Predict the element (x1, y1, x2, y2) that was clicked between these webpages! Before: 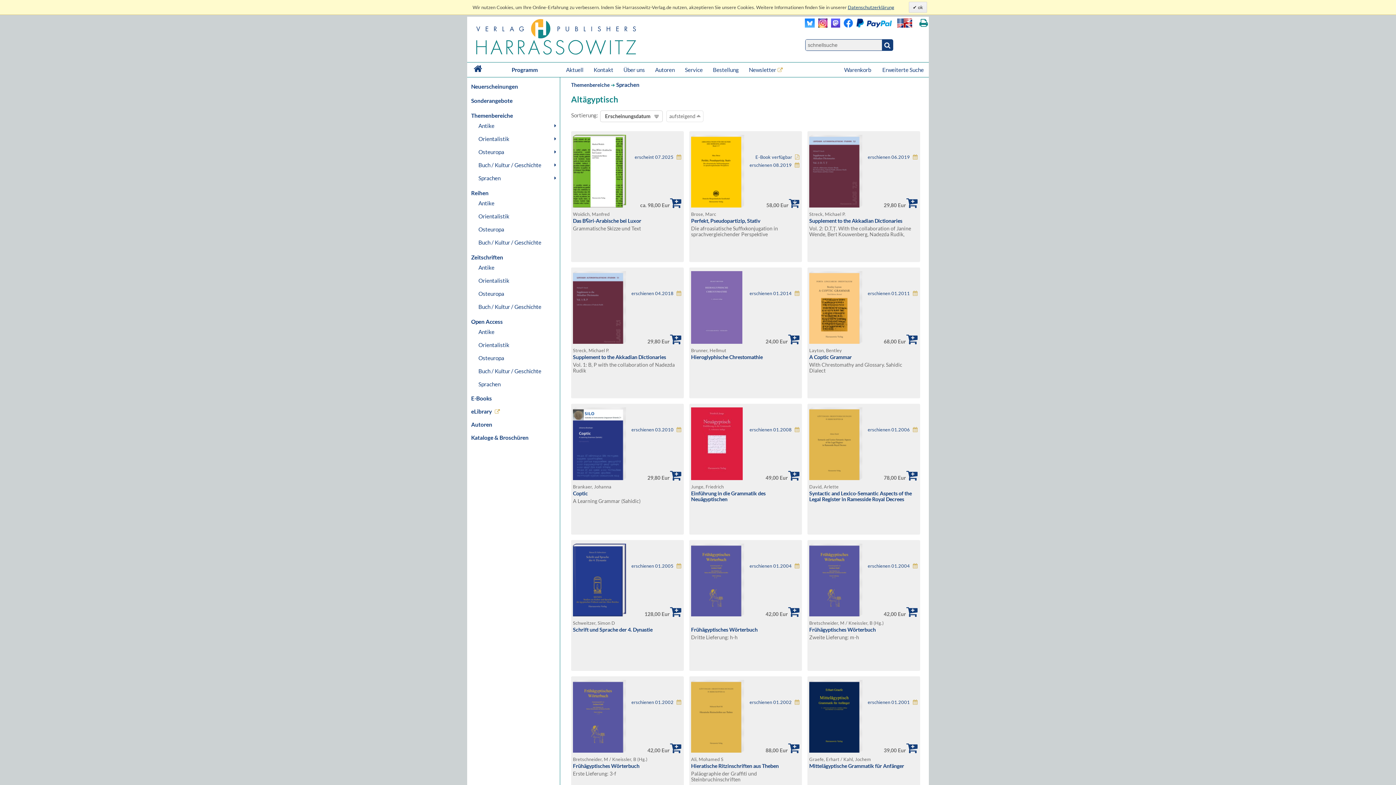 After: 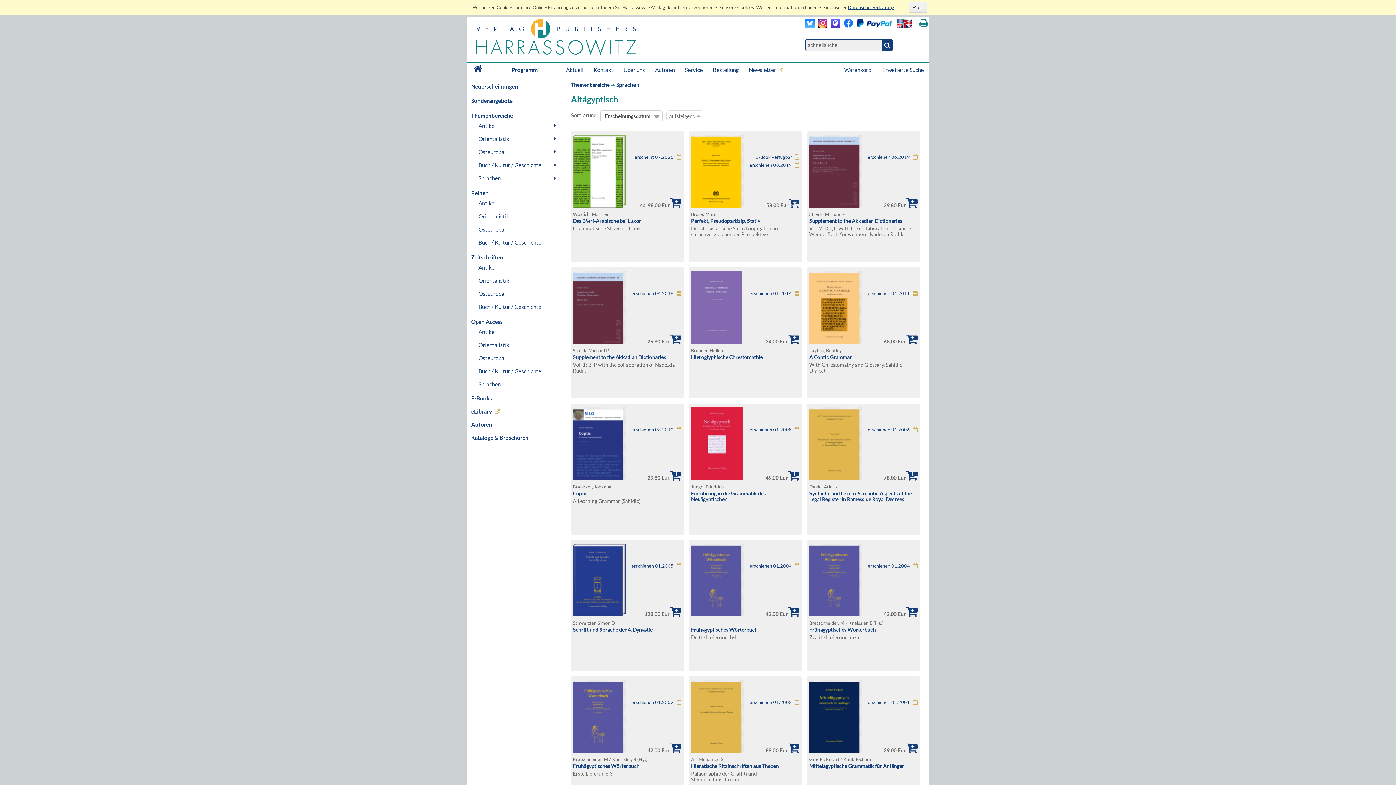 Action: bbox: (670, 611, 681, 617)